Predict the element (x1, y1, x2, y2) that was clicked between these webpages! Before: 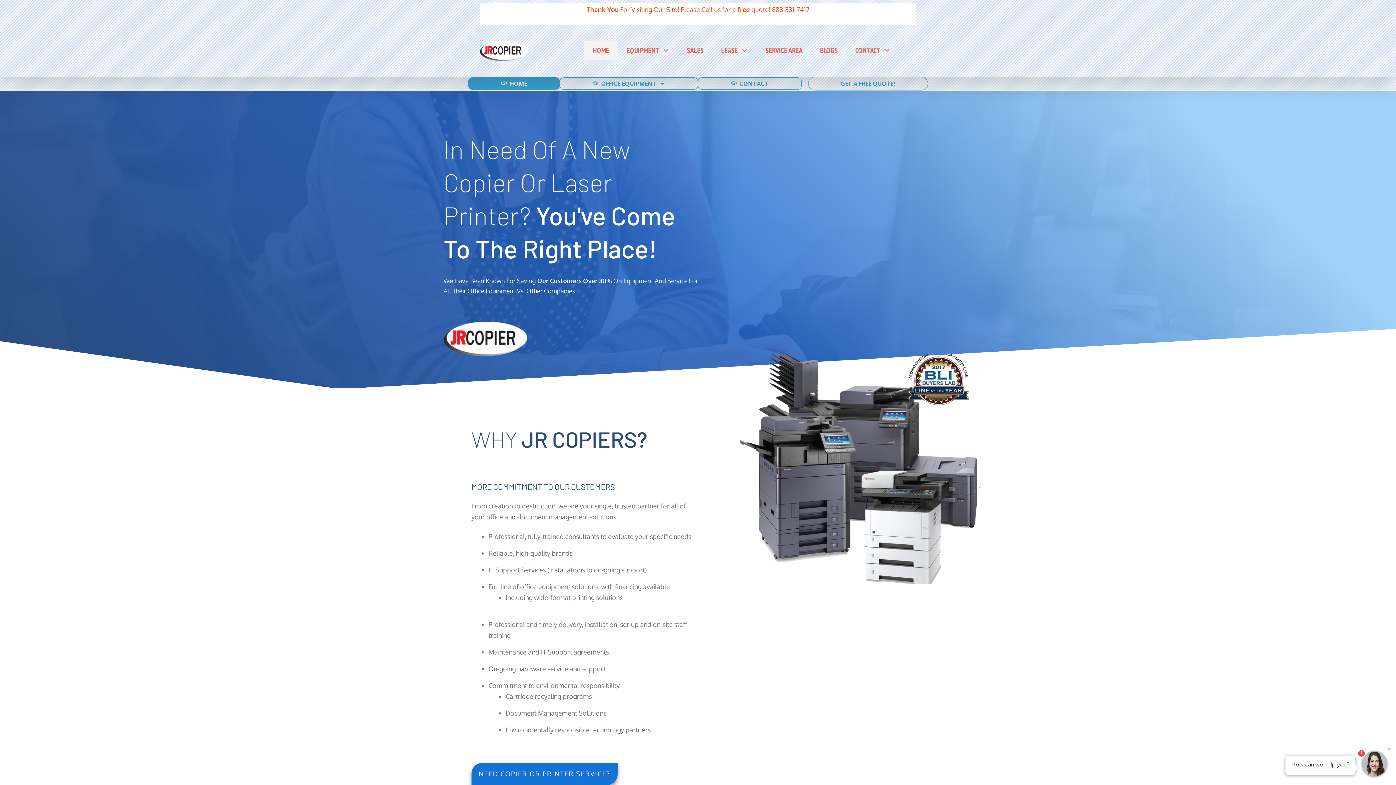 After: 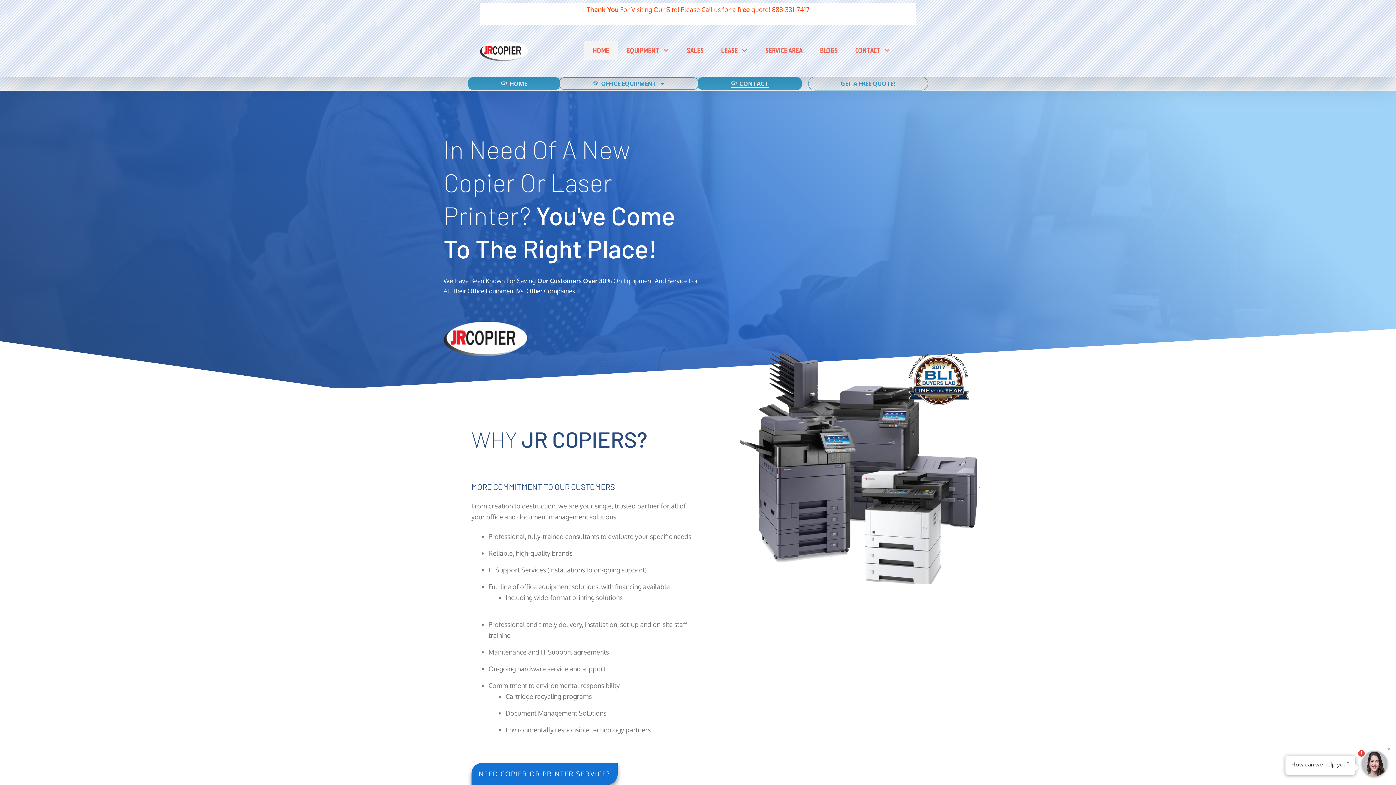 Action: label: CONTACT bbox: (730, 77, 768, 89)